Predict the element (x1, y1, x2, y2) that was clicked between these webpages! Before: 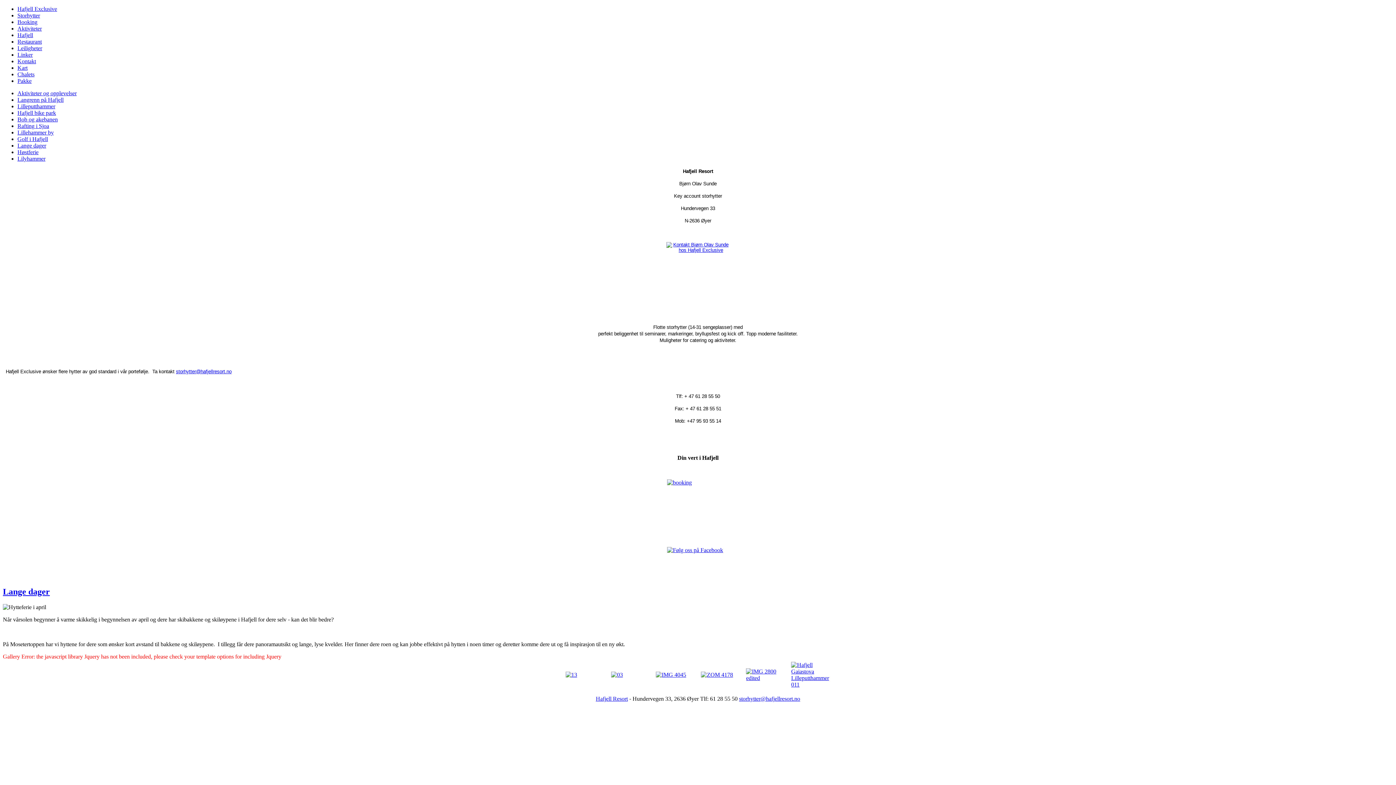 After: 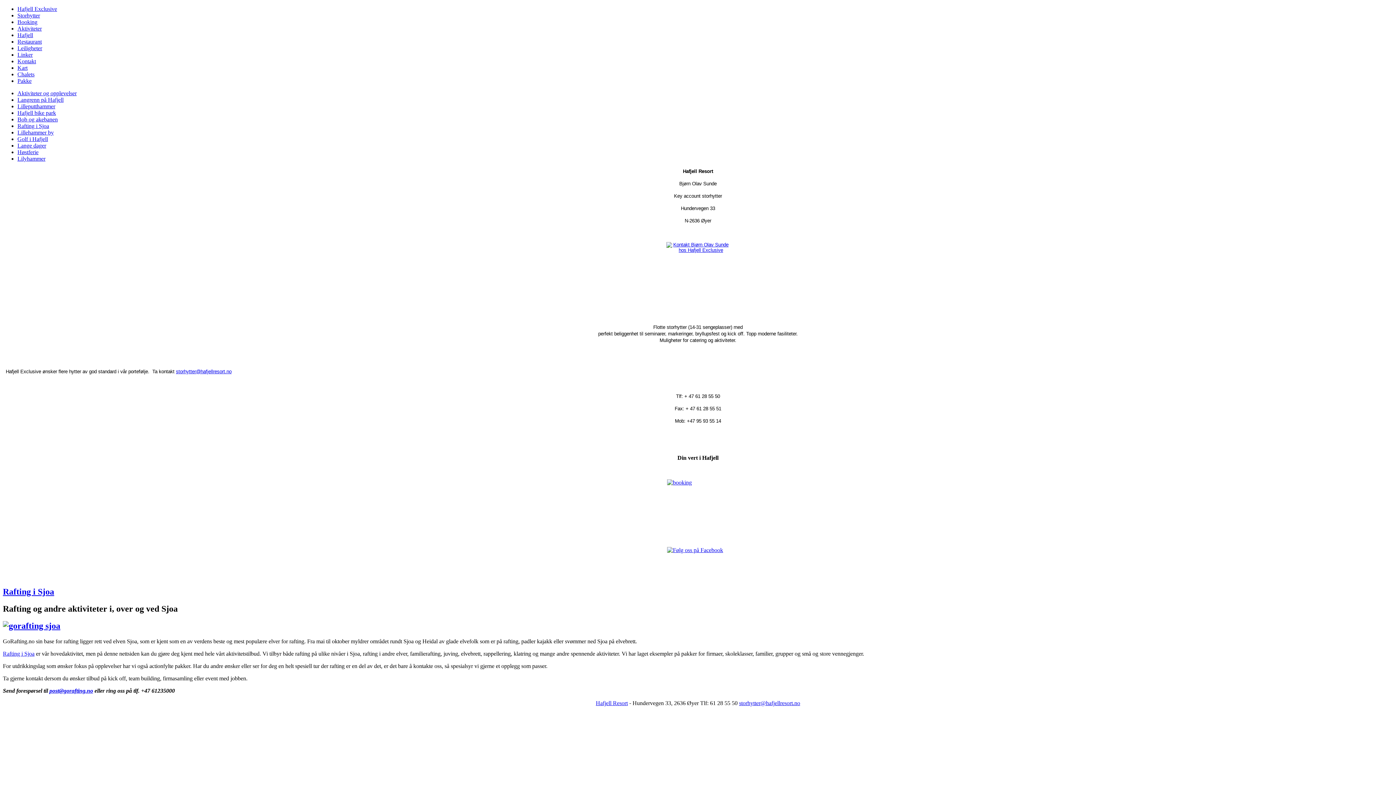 Action: label: Rafting i Sjoa bbox: (17, 122, 49, 129)